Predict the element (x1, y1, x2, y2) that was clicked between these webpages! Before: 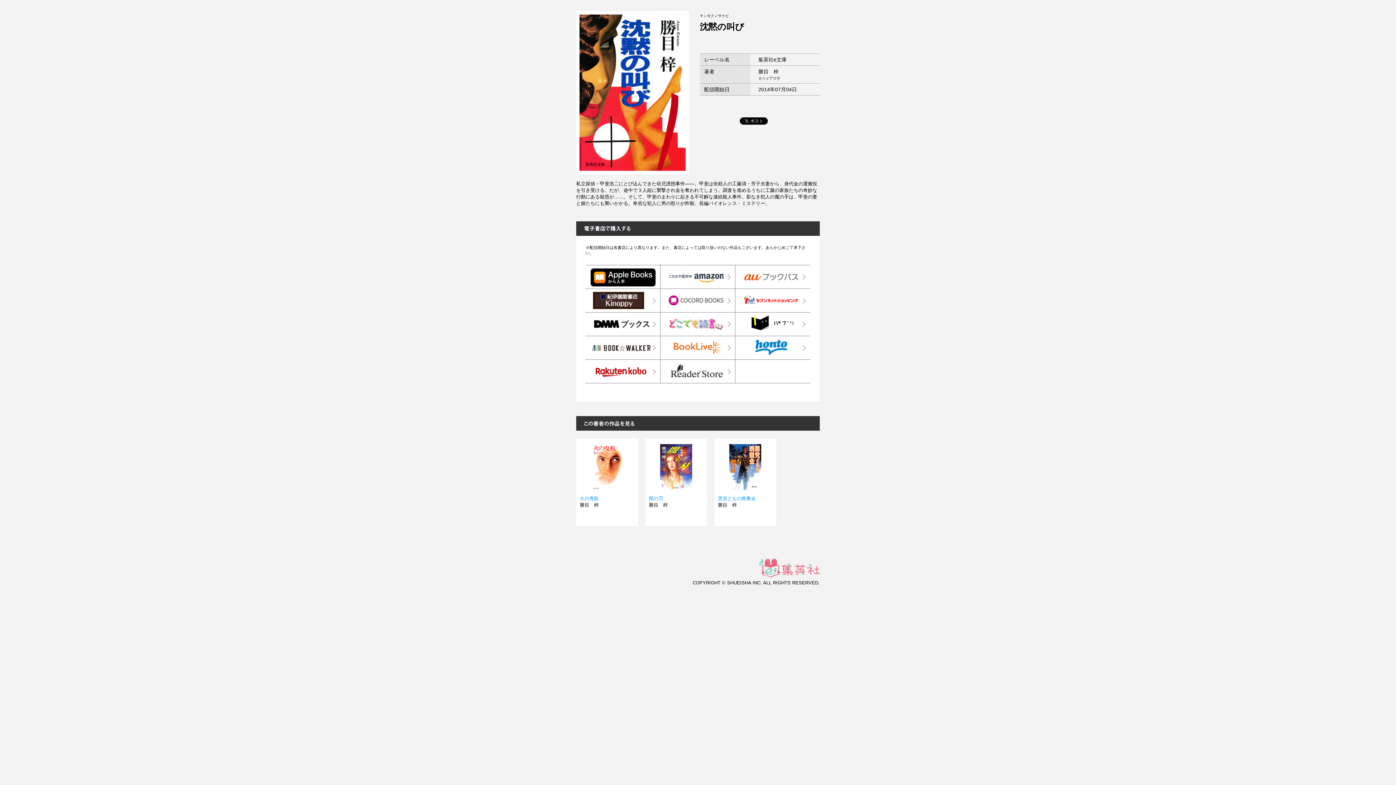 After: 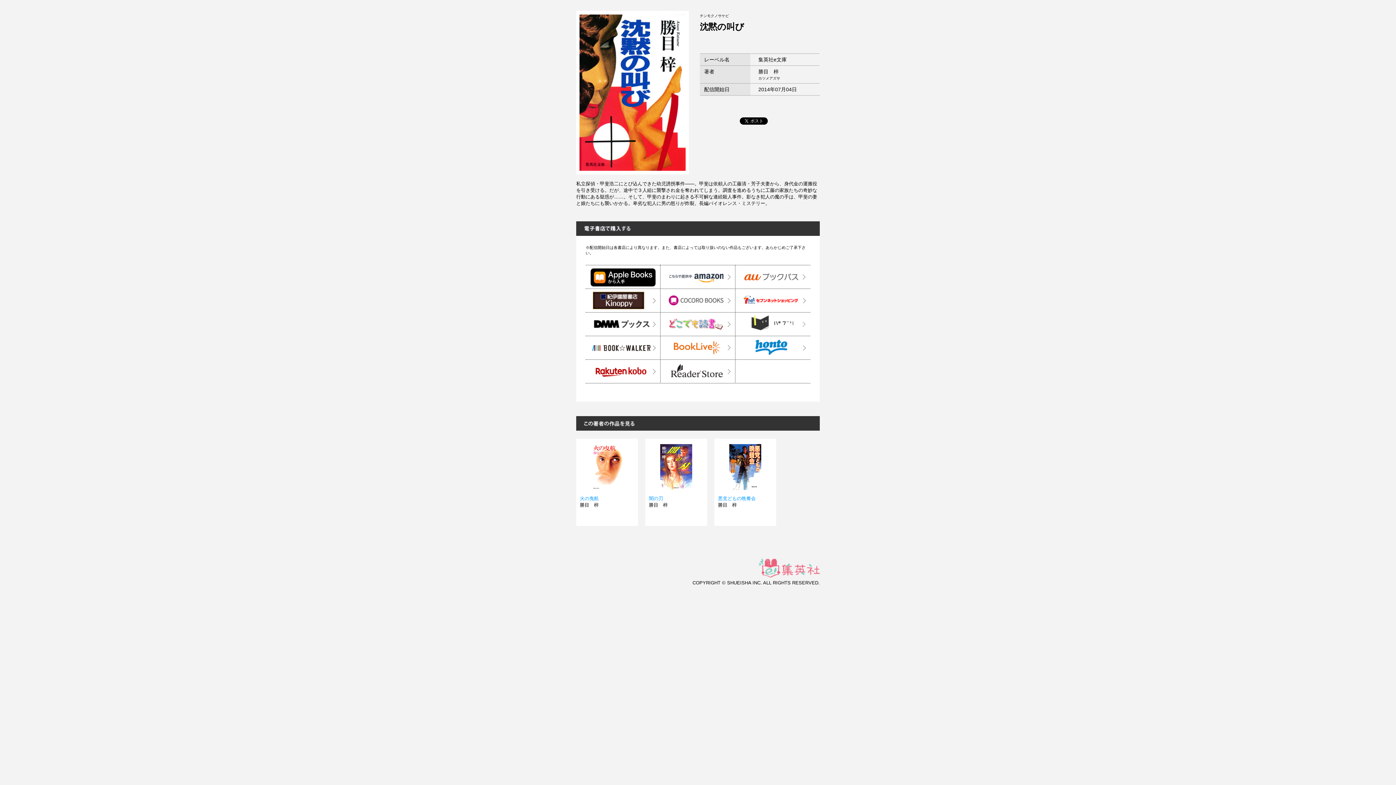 Action: bbox: (740, 328, 805, 333)